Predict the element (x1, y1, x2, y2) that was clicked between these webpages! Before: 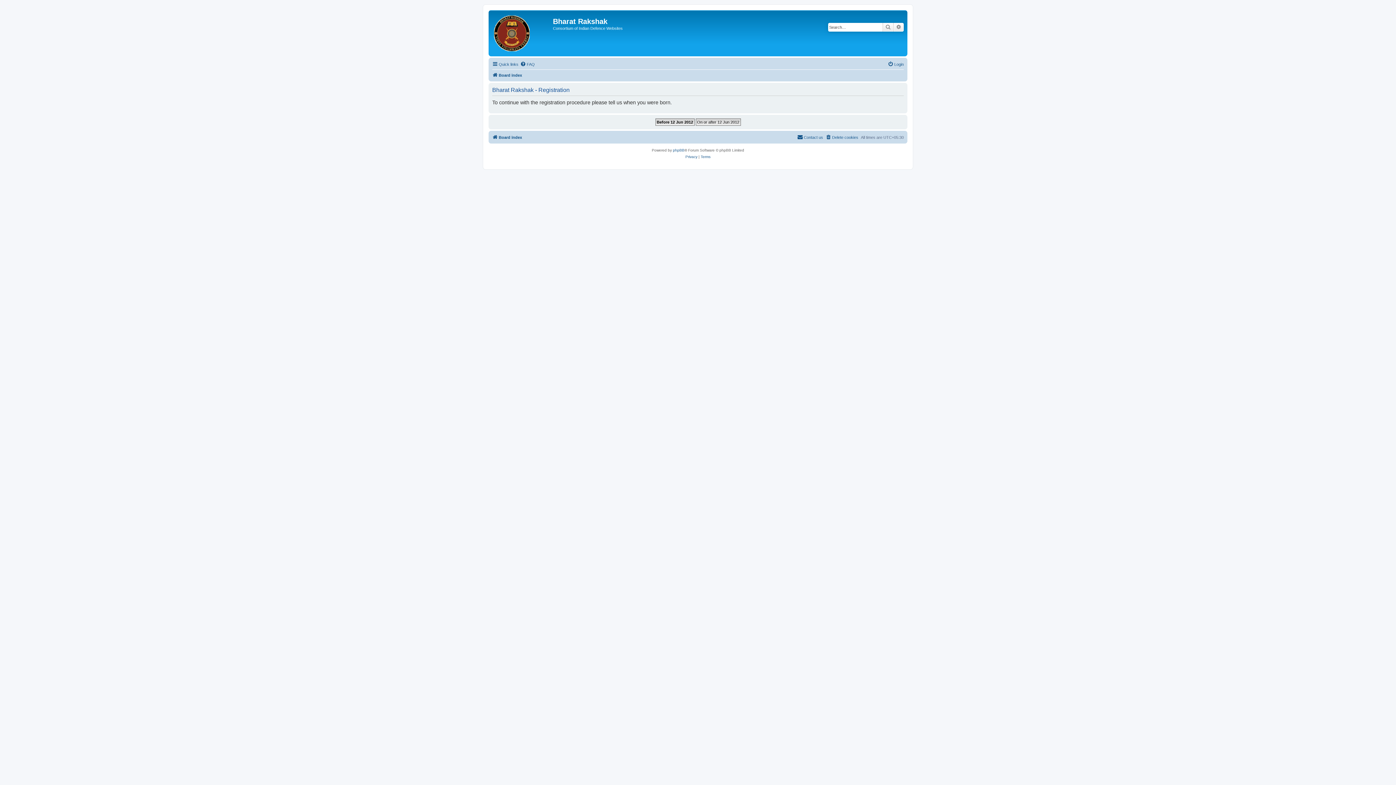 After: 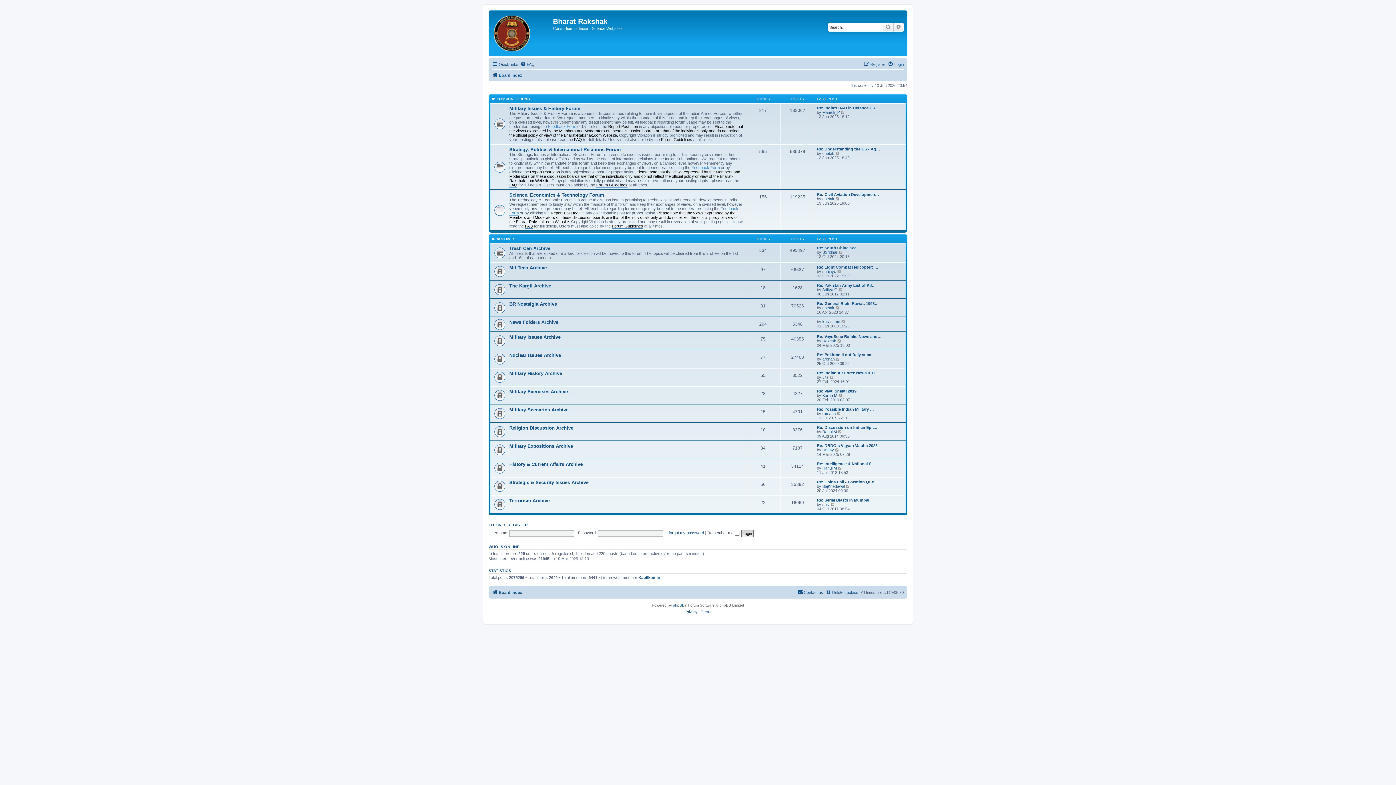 Action: label: Board index bbox: (492, 70, 522, 79)